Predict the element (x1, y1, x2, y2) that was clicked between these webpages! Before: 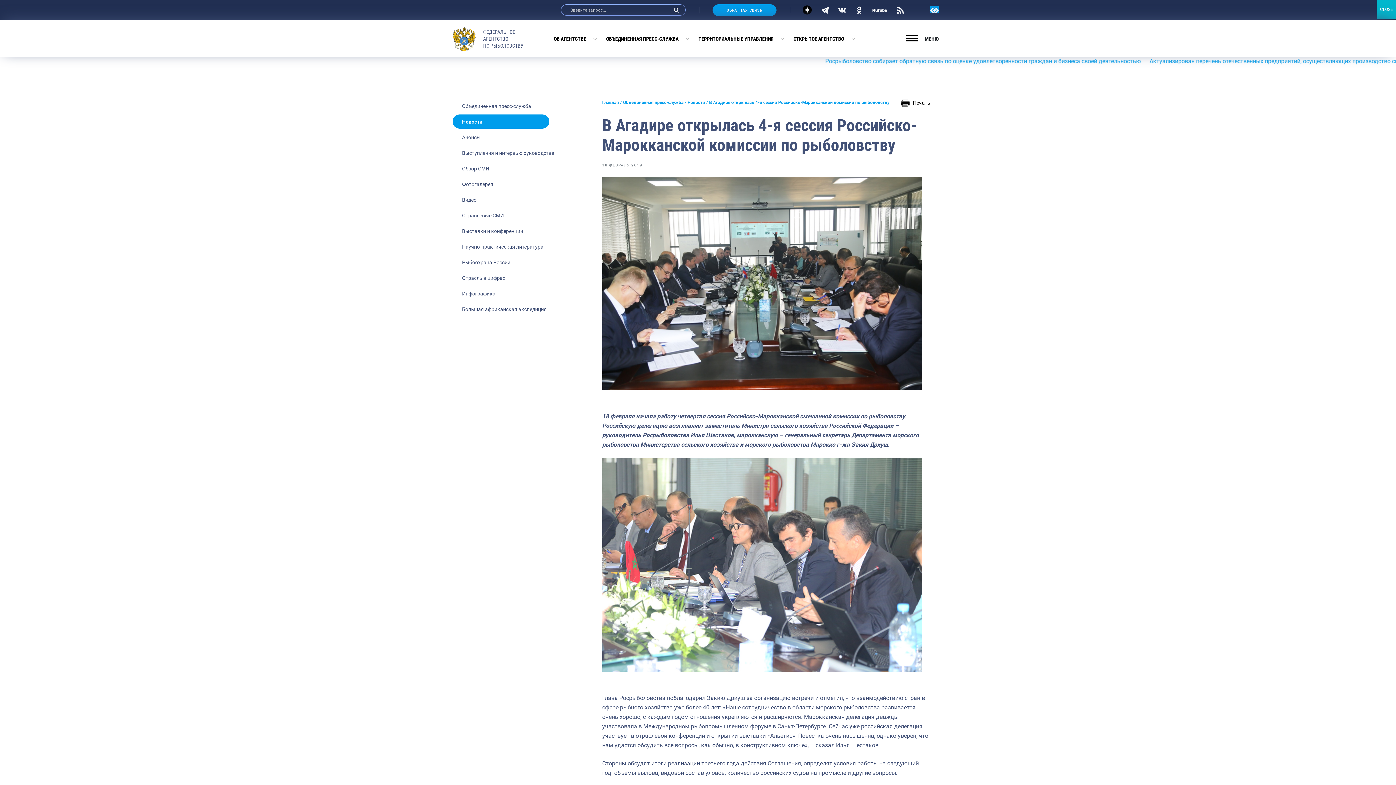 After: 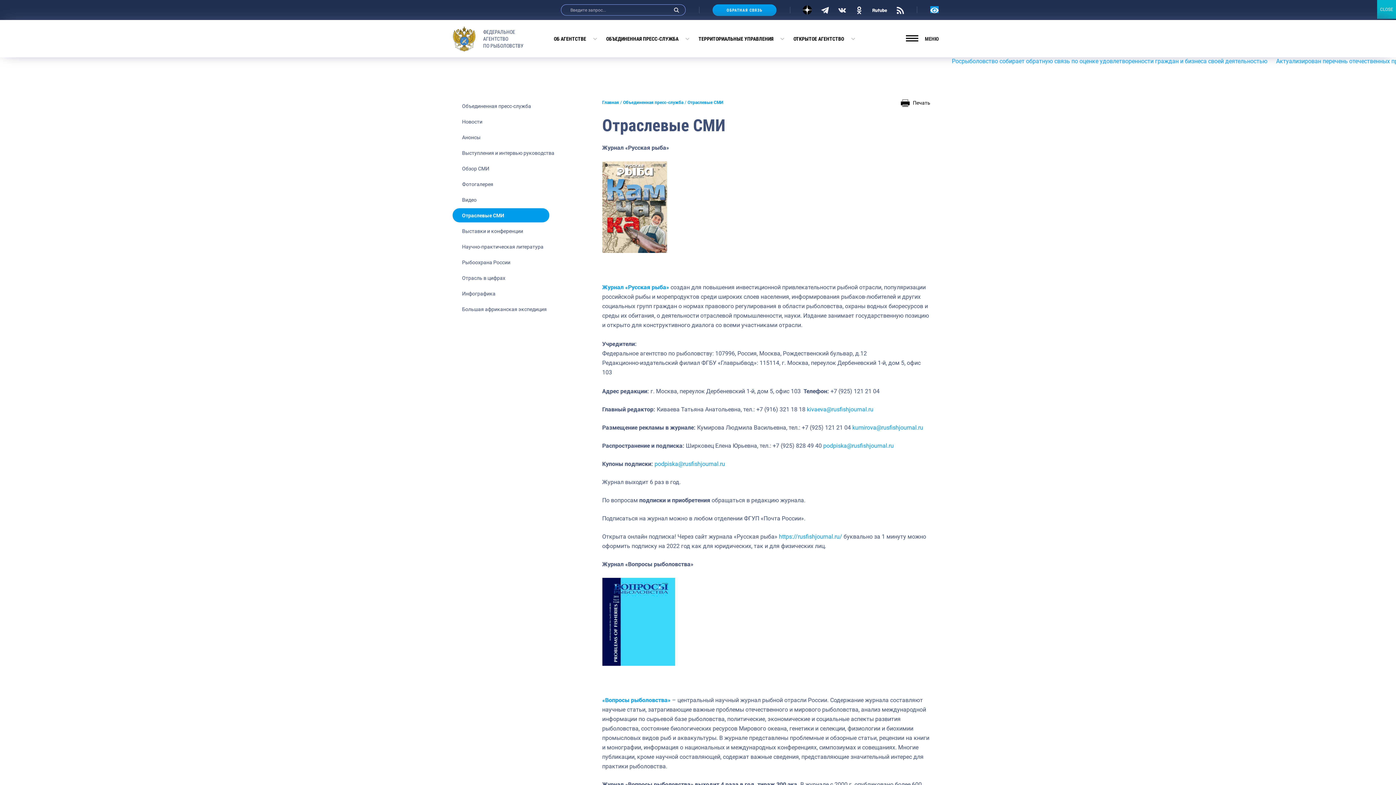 Action: bbox: (452, 208, 549, 222) label: Отраслевые СМИ